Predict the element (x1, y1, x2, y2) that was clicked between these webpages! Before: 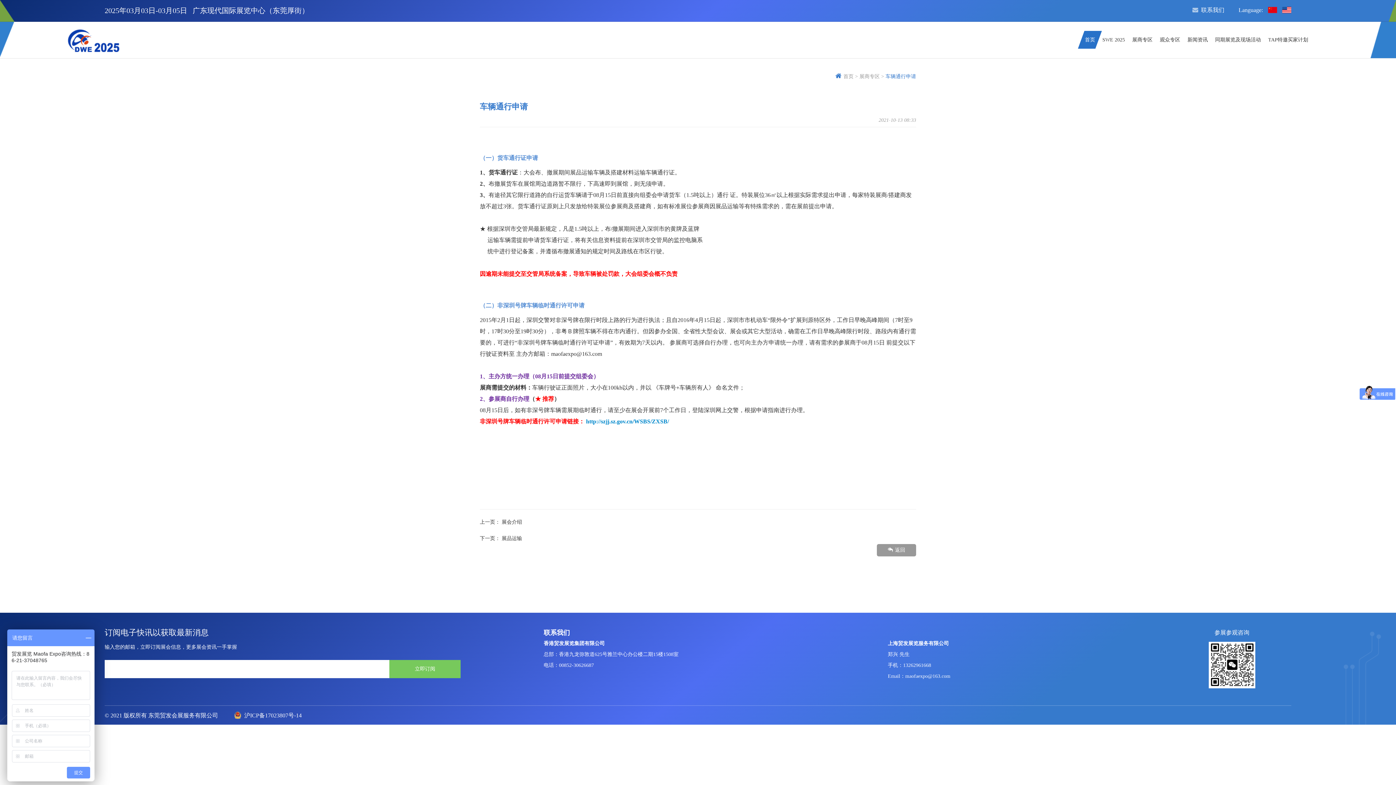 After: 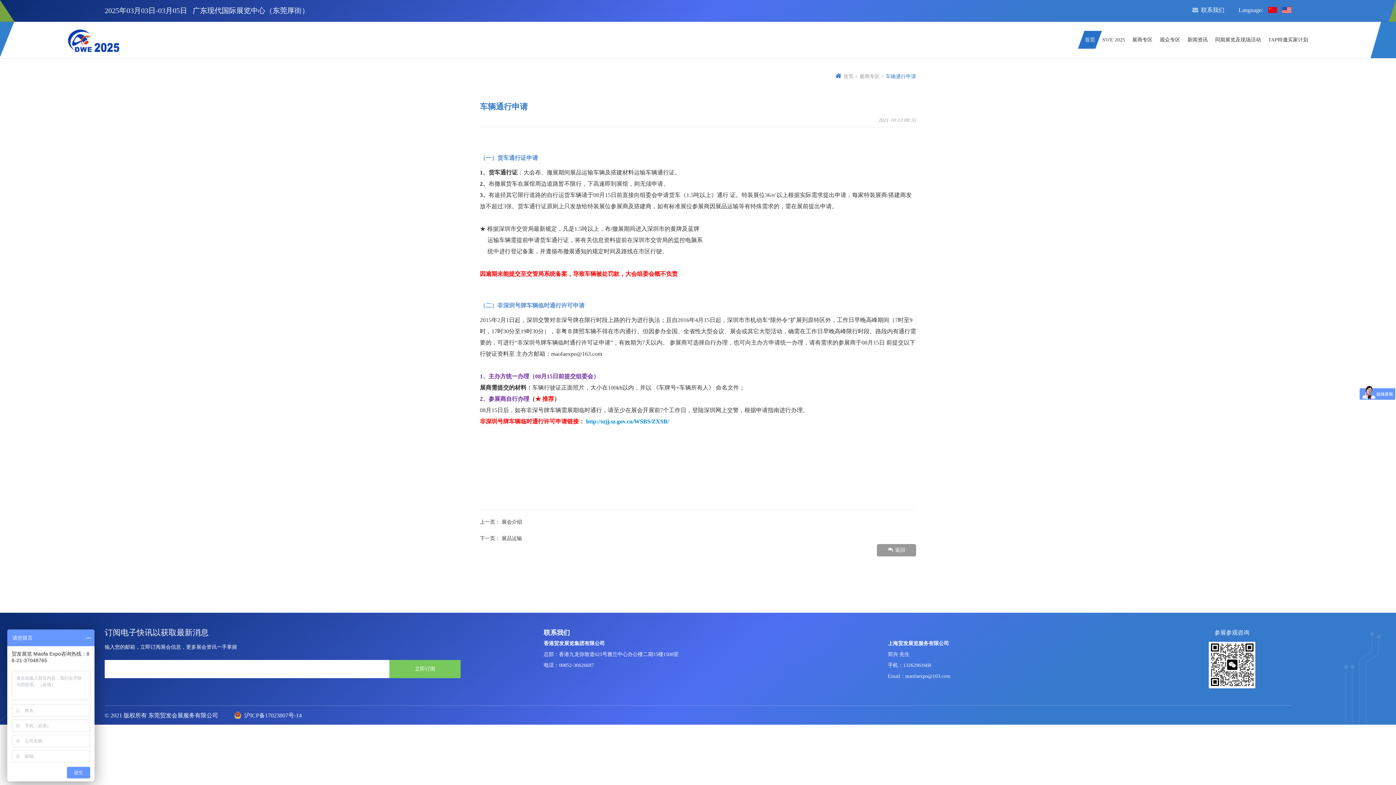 Action: label: 沪ICP备17023807号-14 bbox: (234, 712, 301, 718)